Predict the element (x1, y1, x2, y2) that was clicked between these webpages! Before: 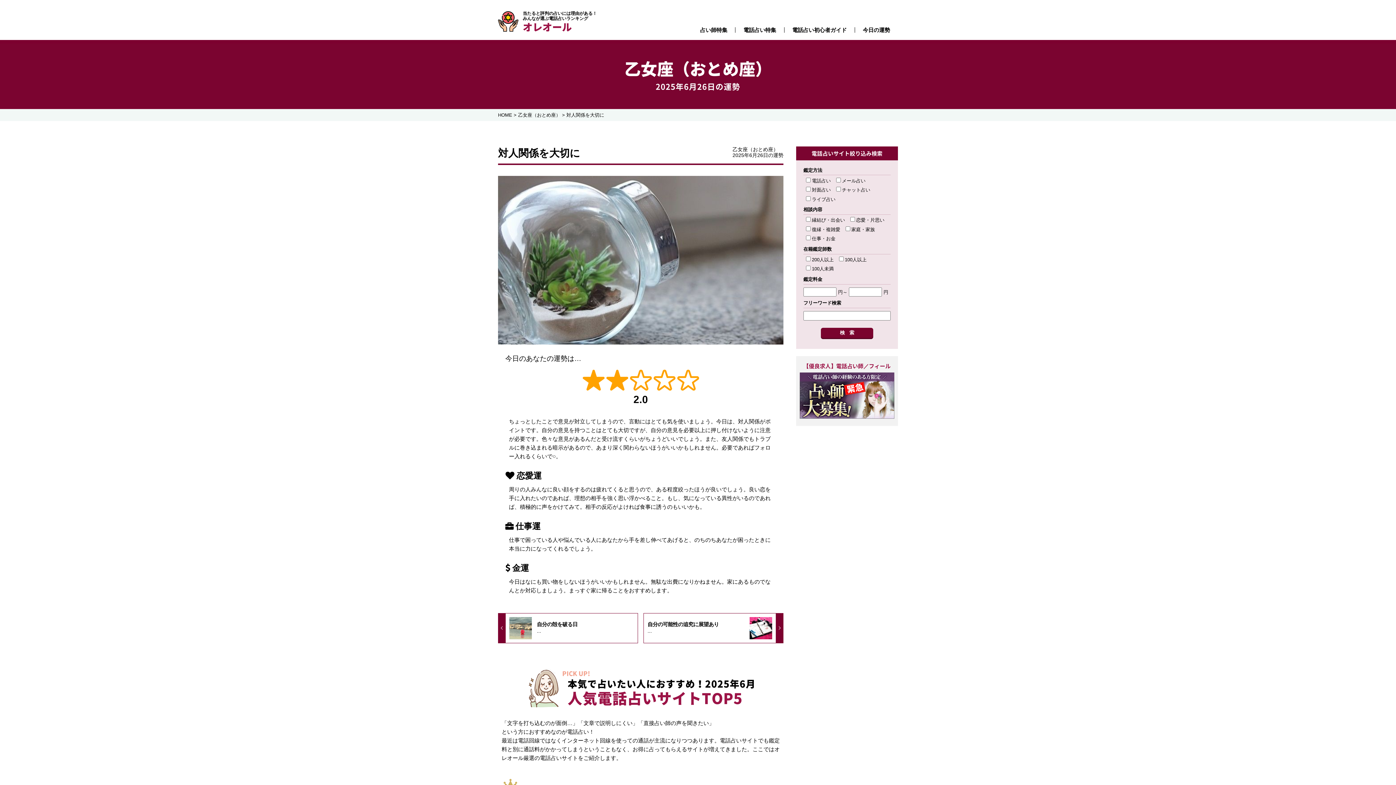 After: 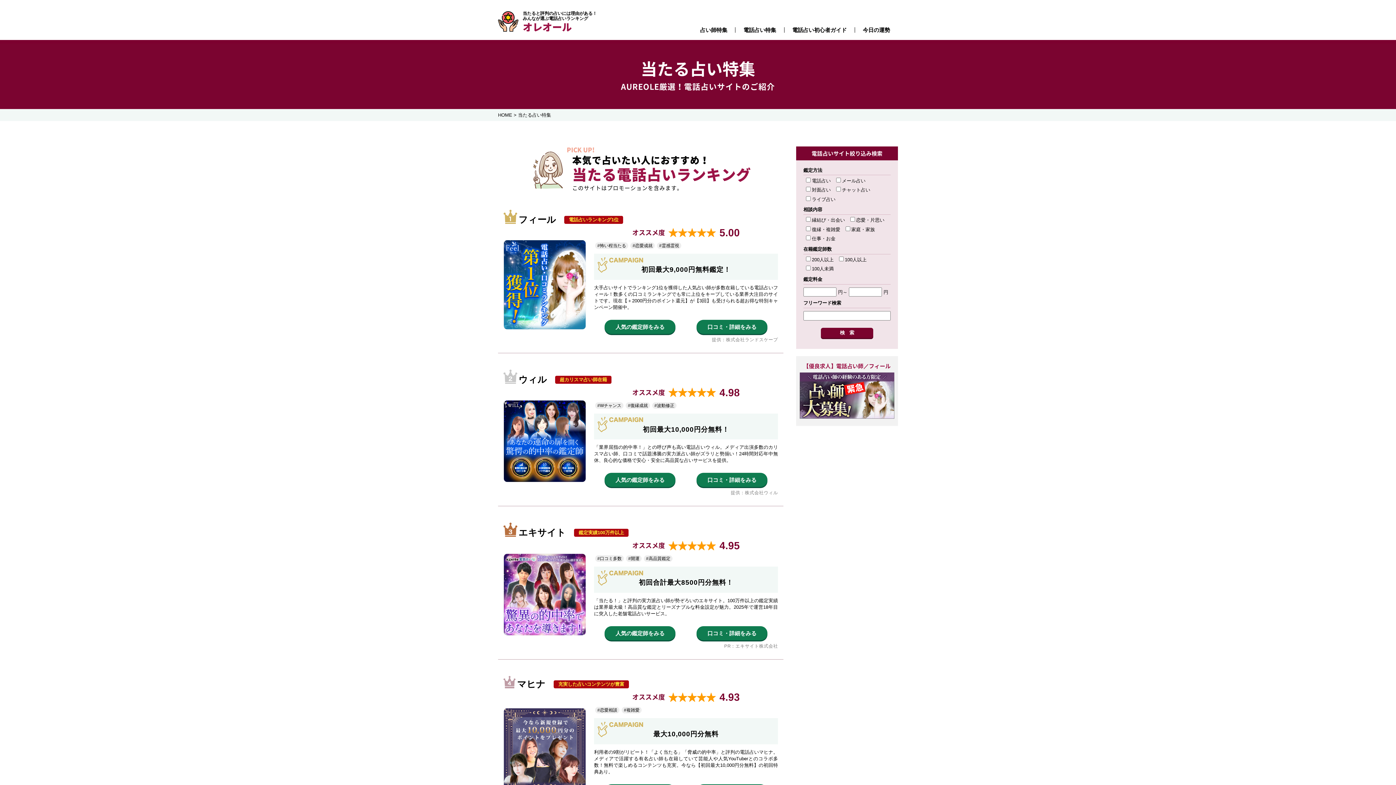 Action: label: 電話占い特集 bbox: (735, 27, 784, 32)